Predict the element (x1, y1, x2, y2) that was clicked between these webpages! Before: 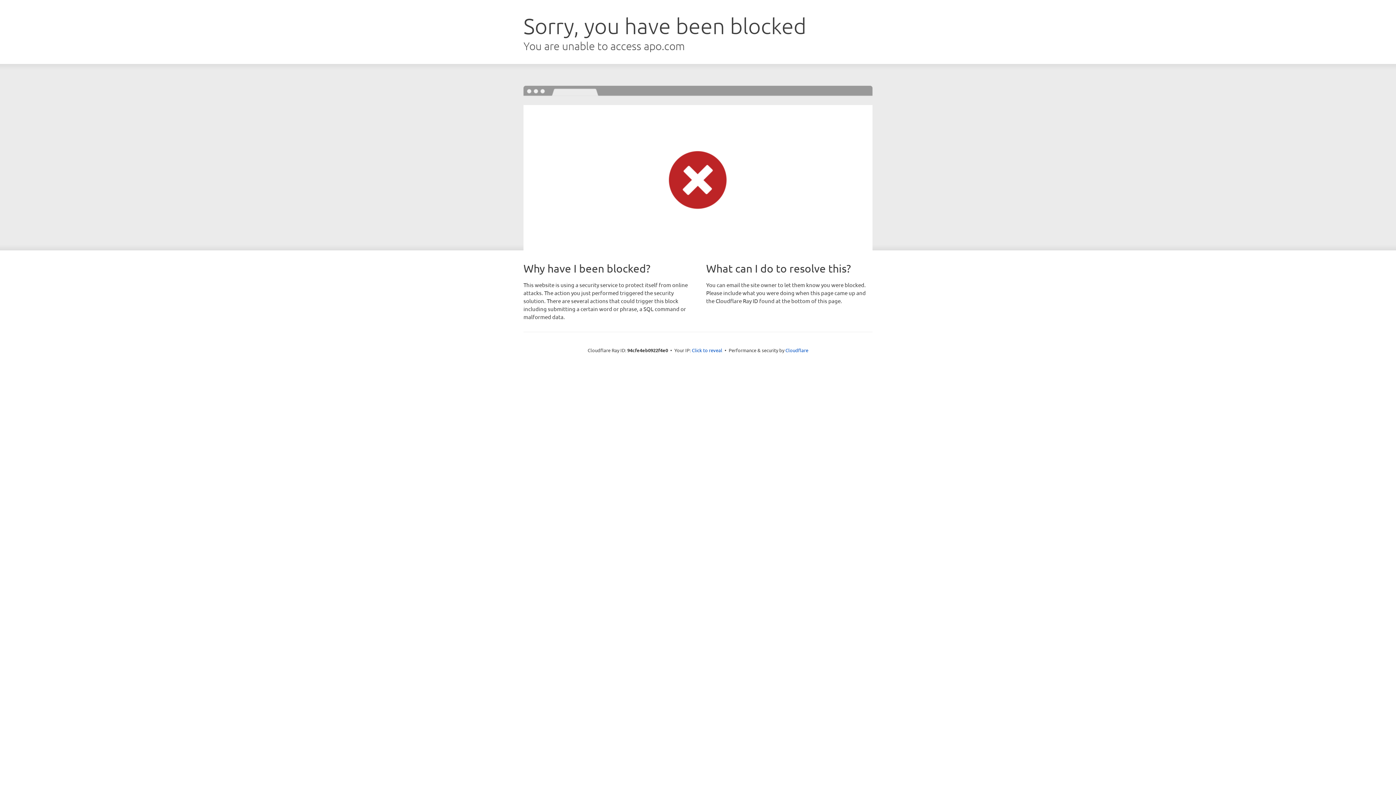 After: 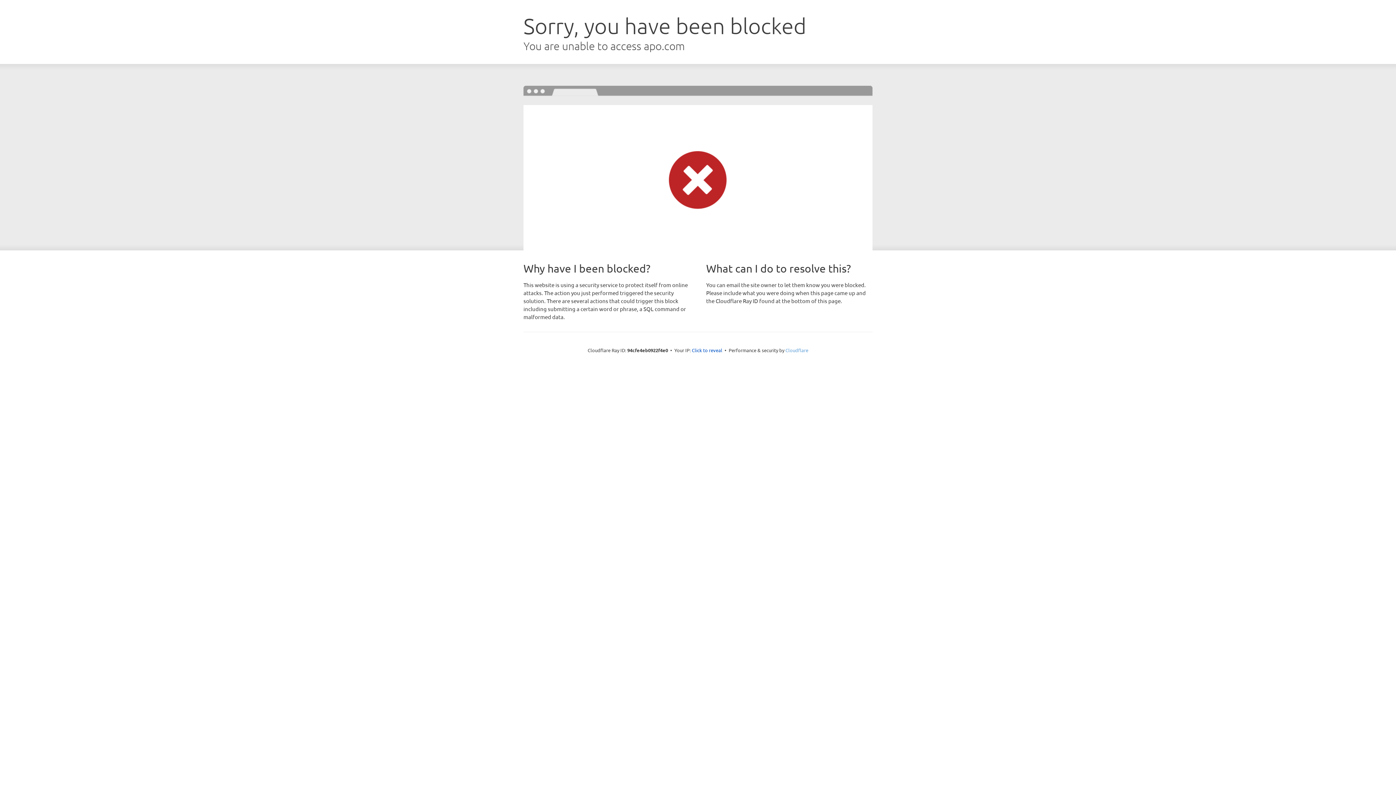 Action: bbox: (785, 347, 808, 353) label: Cloudflare